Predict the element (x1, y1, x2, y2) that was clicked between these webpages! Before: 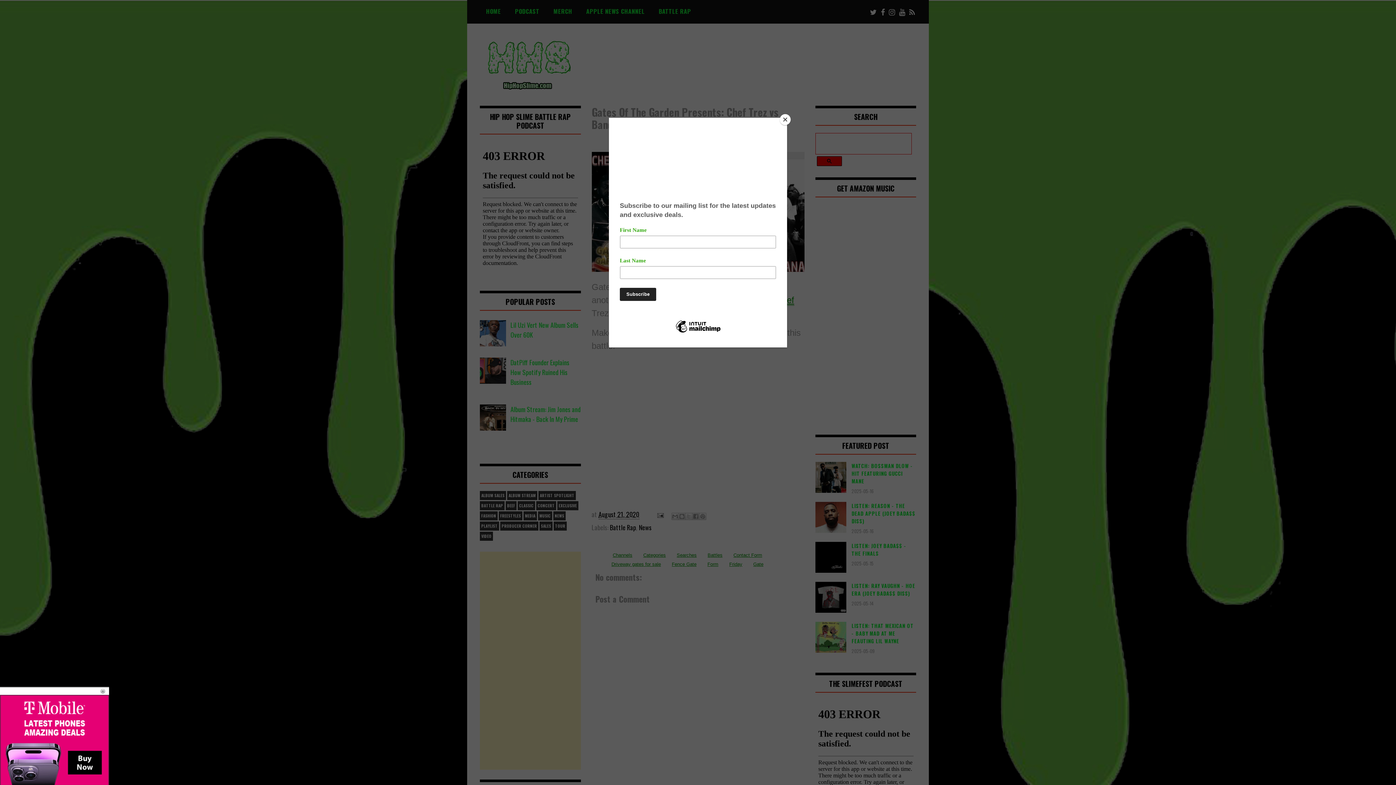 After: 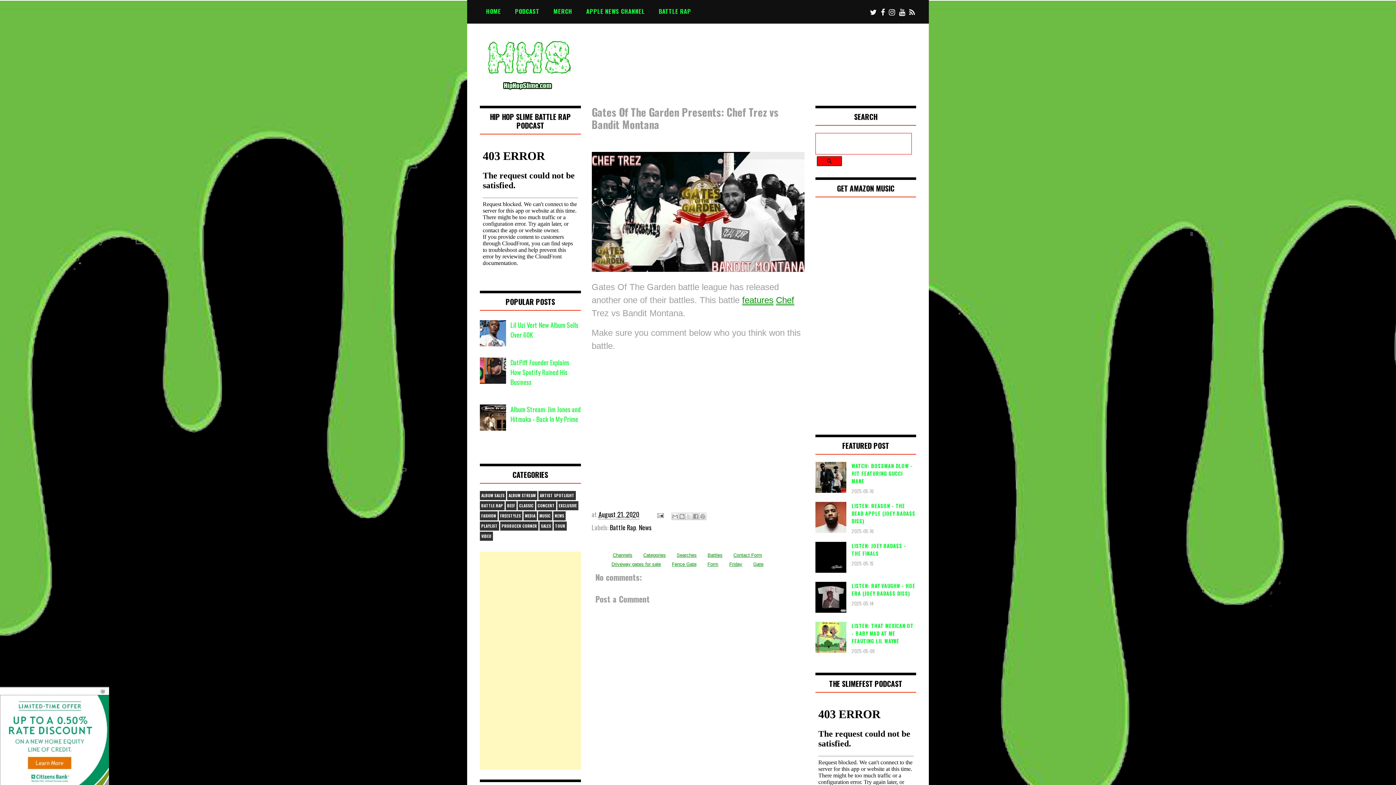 Action: label: Close bbox: (780, 114, 790, 125)